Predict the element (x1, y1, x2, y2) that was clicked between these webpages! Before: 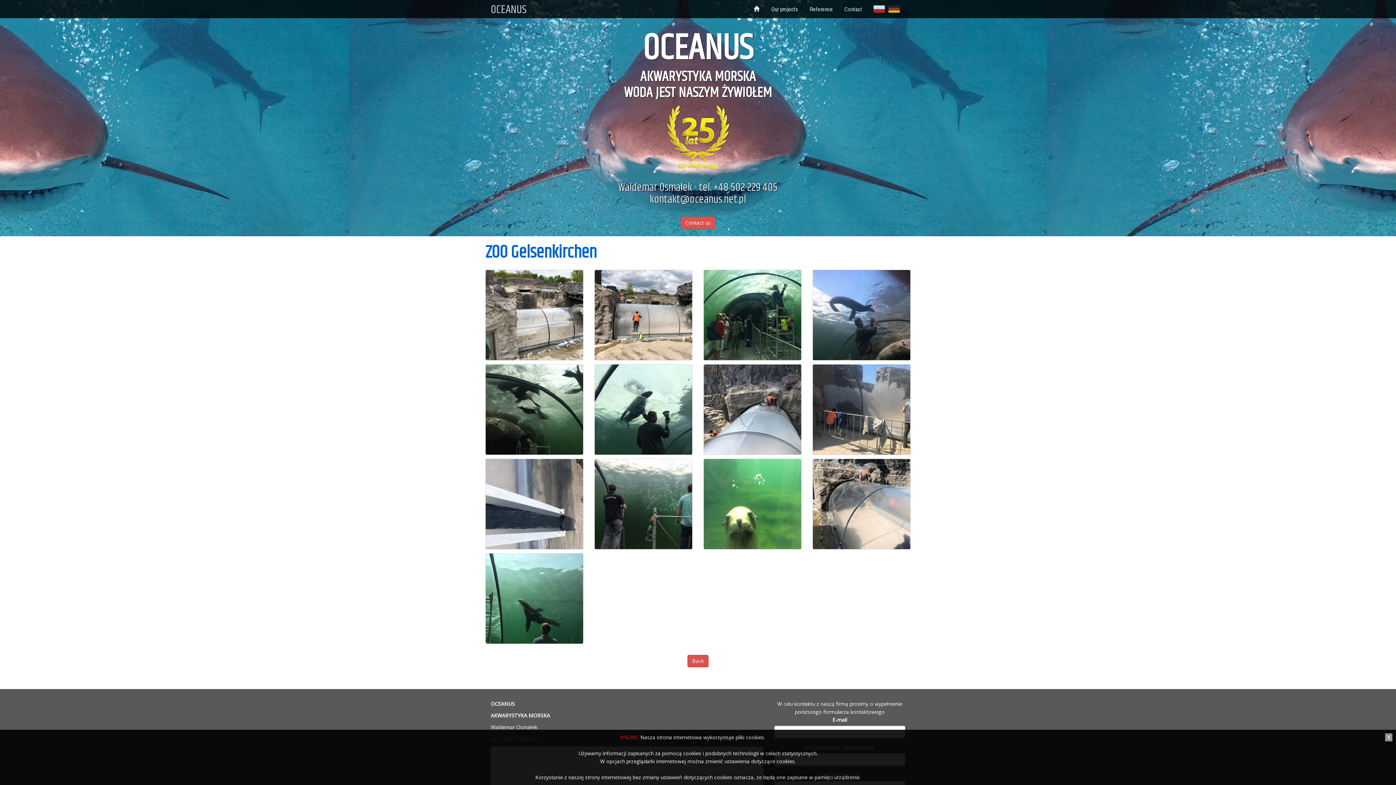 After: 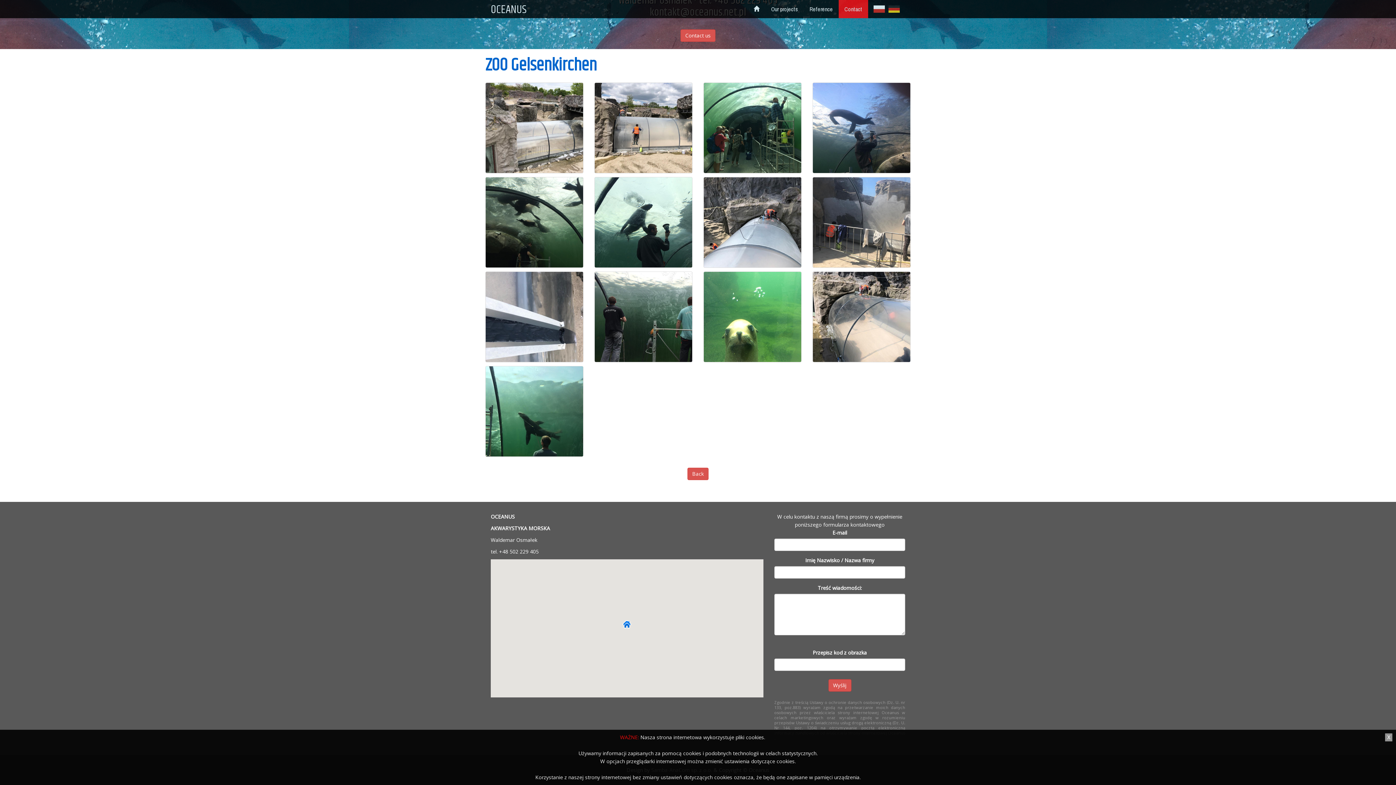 Action: label: Contact bbox: (838, 0, 868, 18)